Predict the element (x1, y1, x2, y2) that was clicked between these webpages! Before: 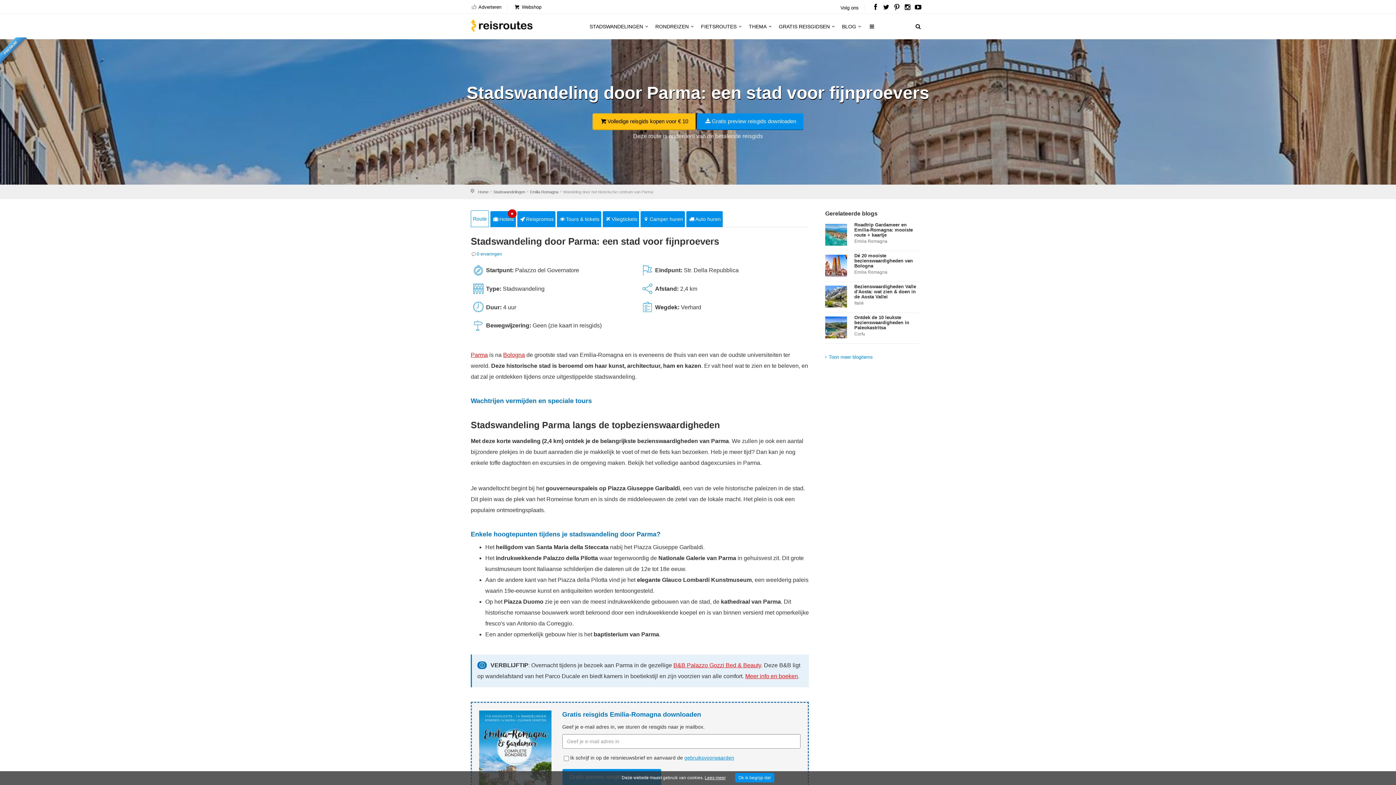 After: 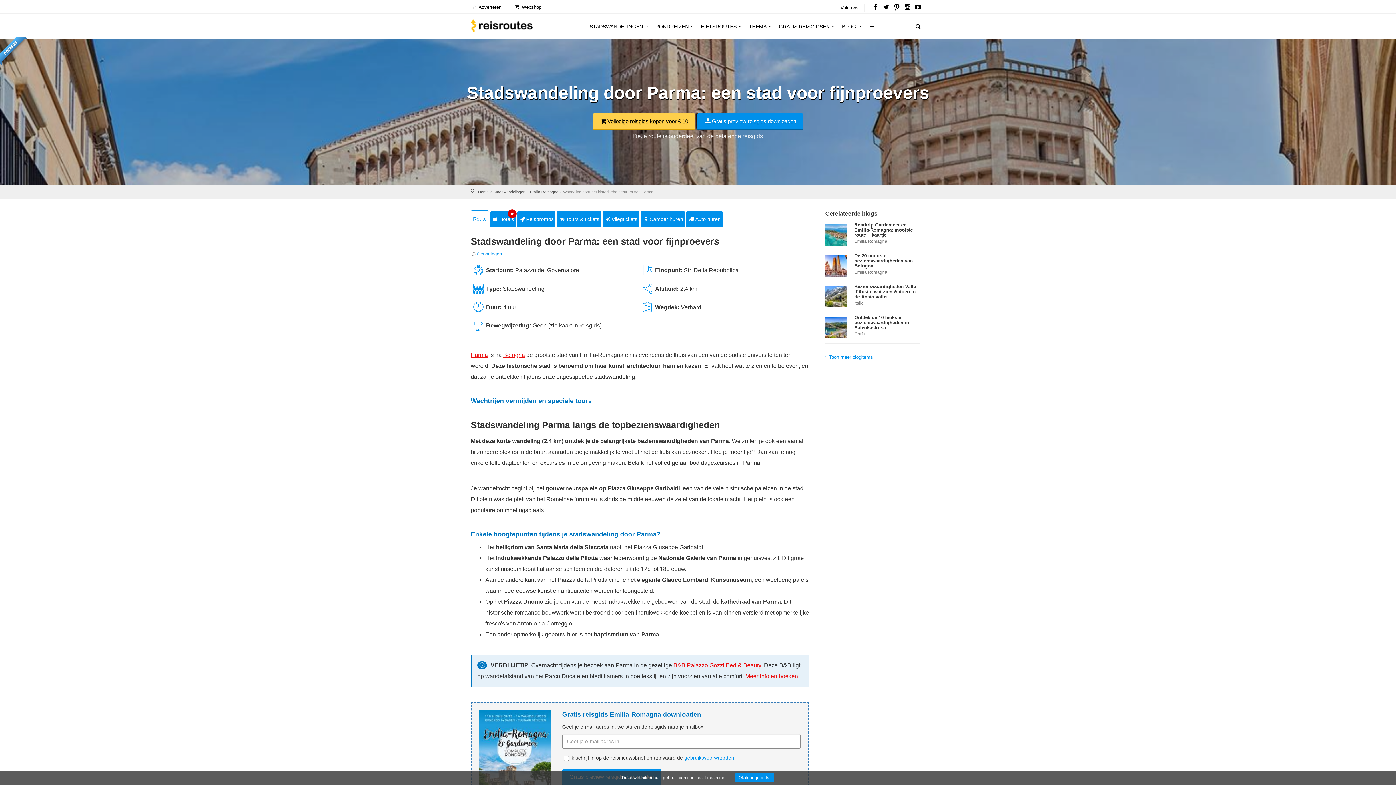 Action: label: Volledige reisgids kopen voor € 10 bbox: (592, 113, 695, 130)